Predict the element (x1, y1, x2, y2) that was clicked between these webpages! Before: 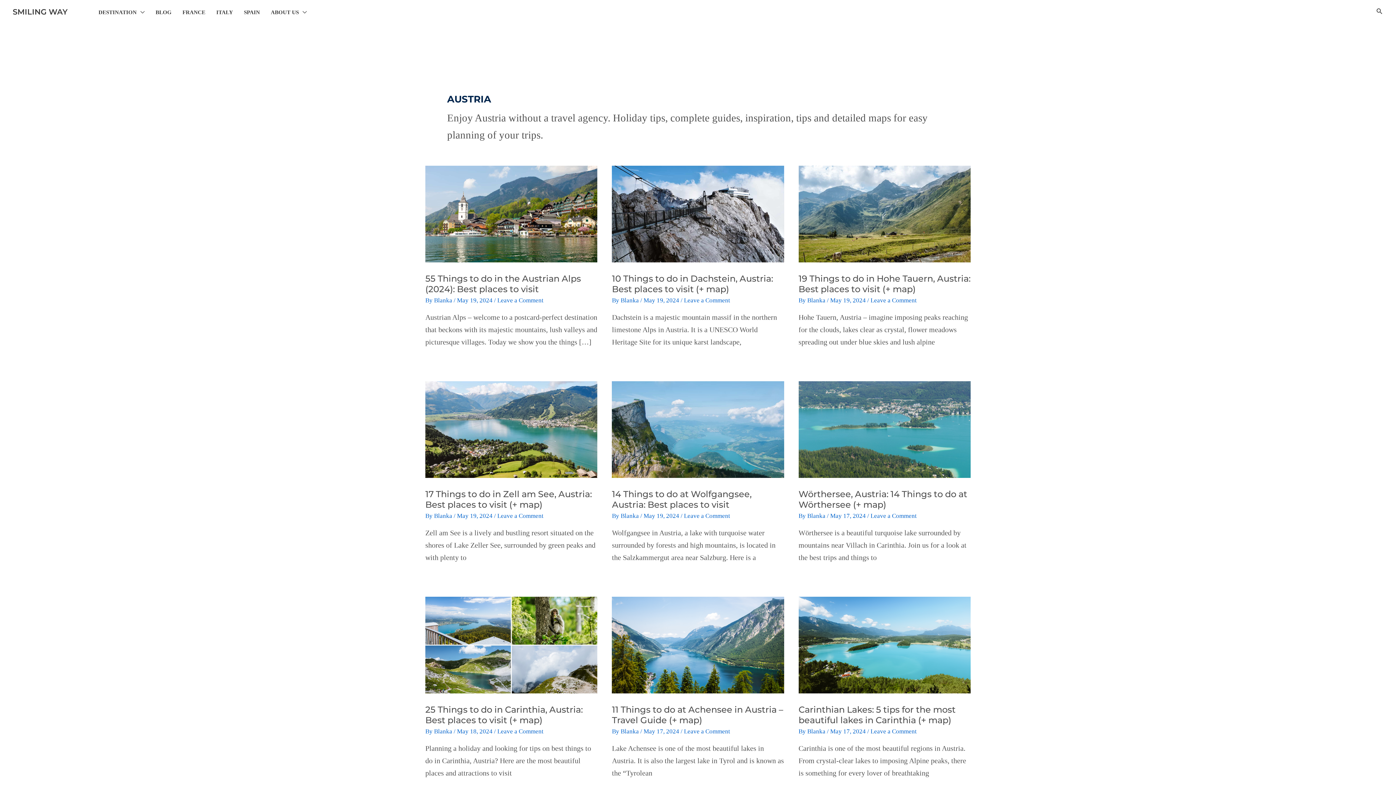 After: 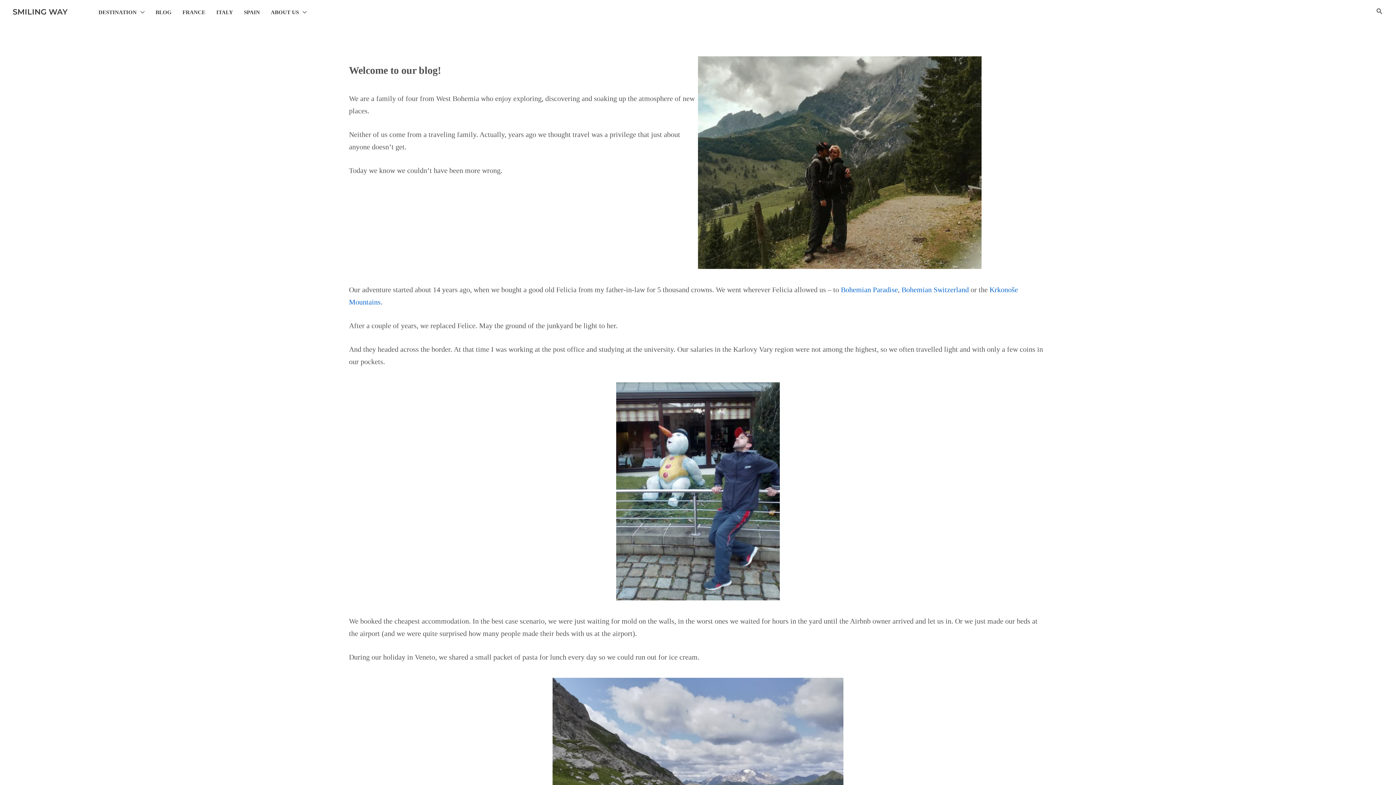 Action: bbox: (265, 5, 312, 19) label: ABOUT US